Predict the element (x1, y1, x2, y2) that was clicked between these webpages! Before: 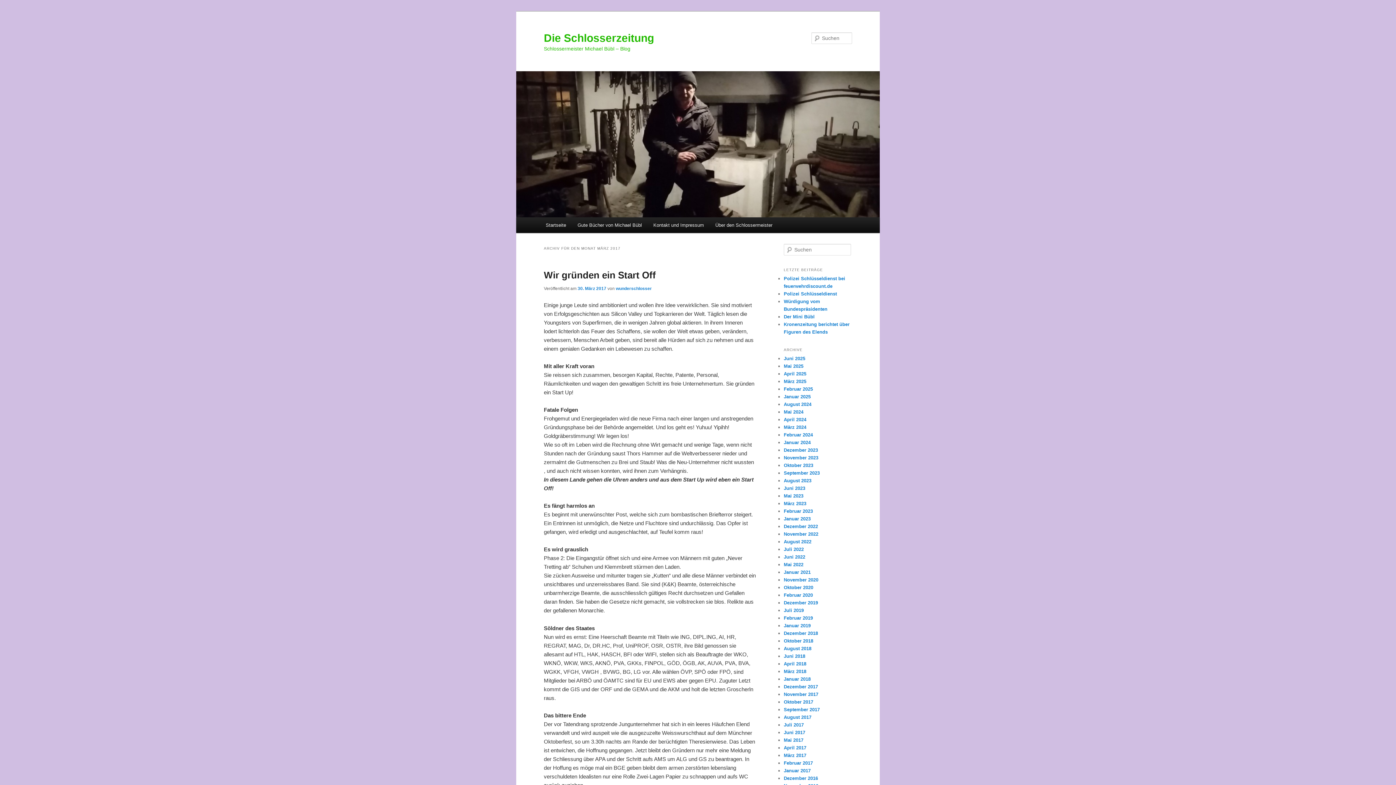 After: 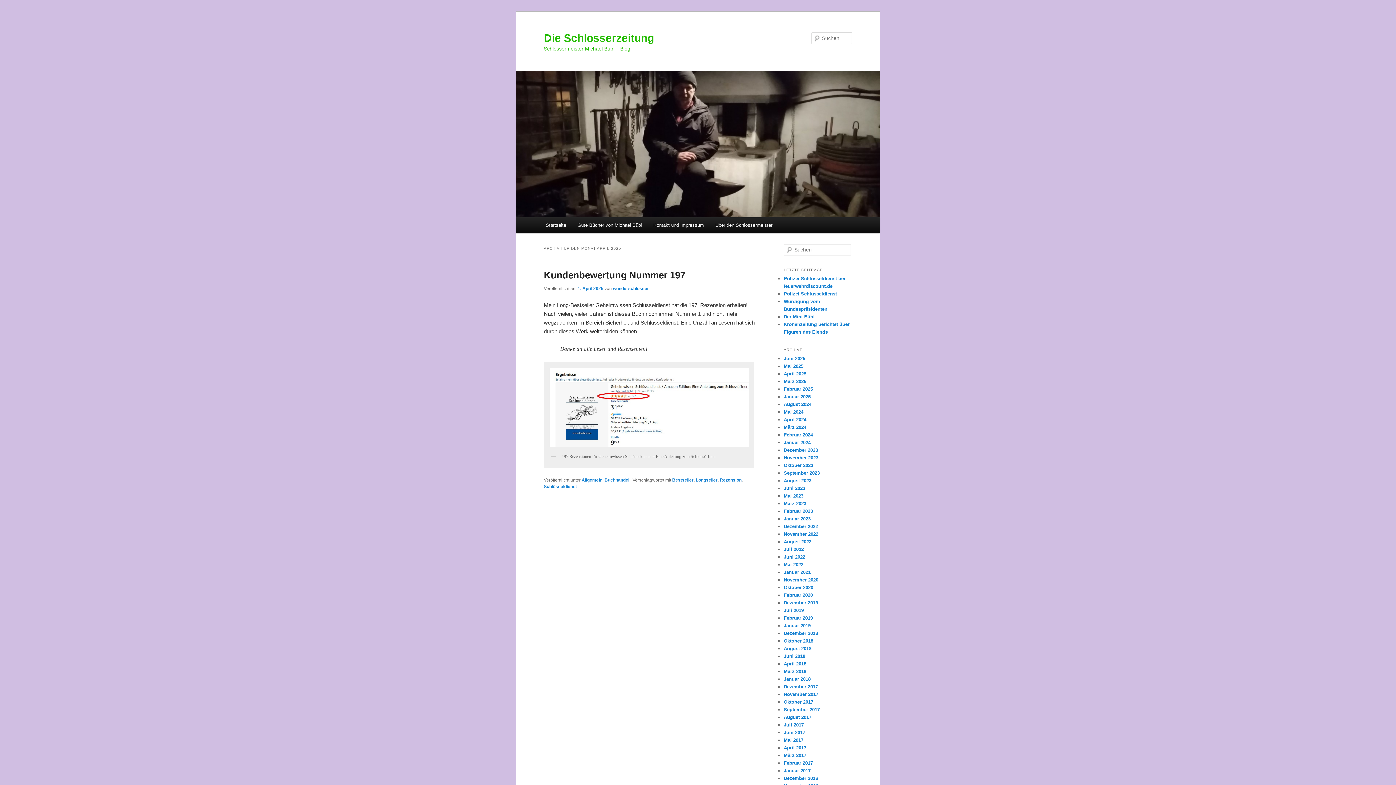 Action: bbox: (784, 371, 806, 376) label: April 2025